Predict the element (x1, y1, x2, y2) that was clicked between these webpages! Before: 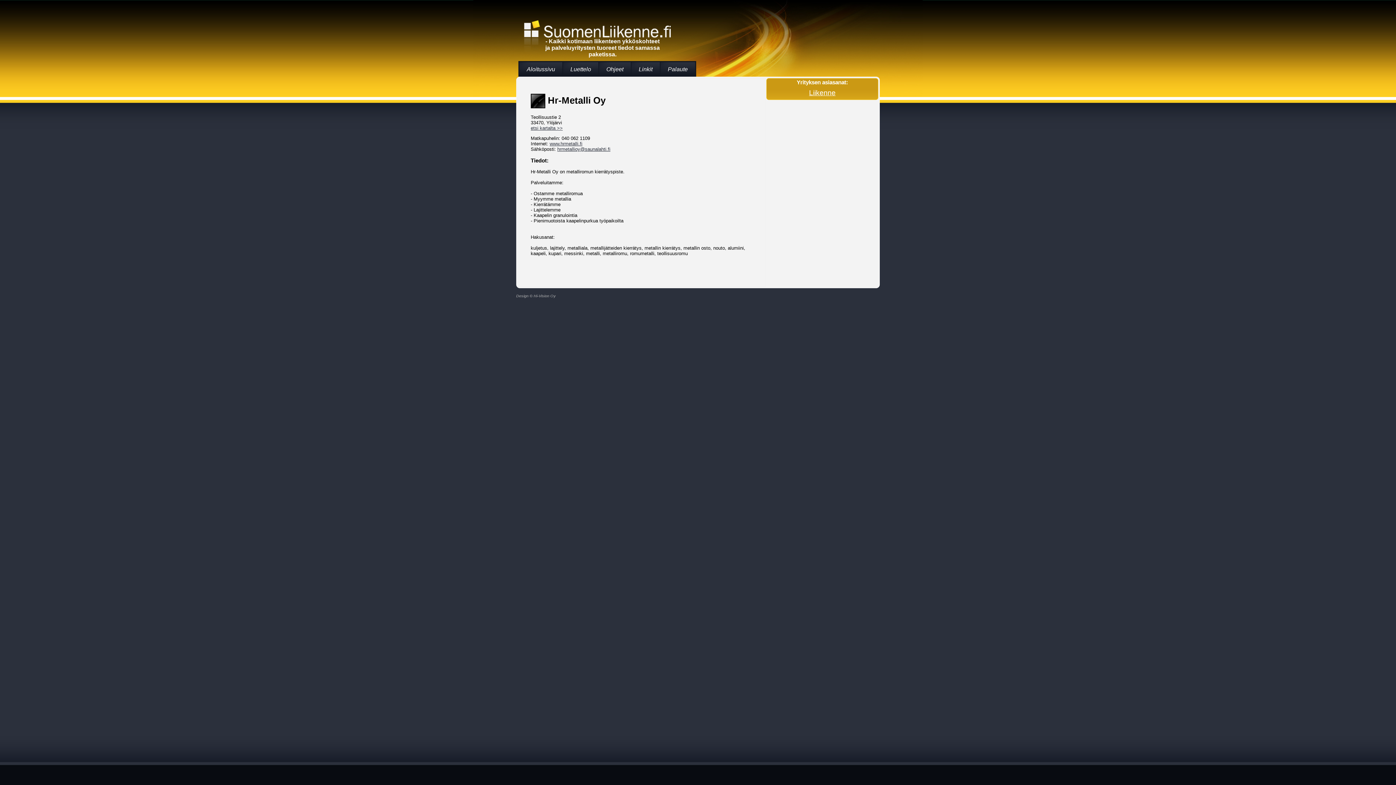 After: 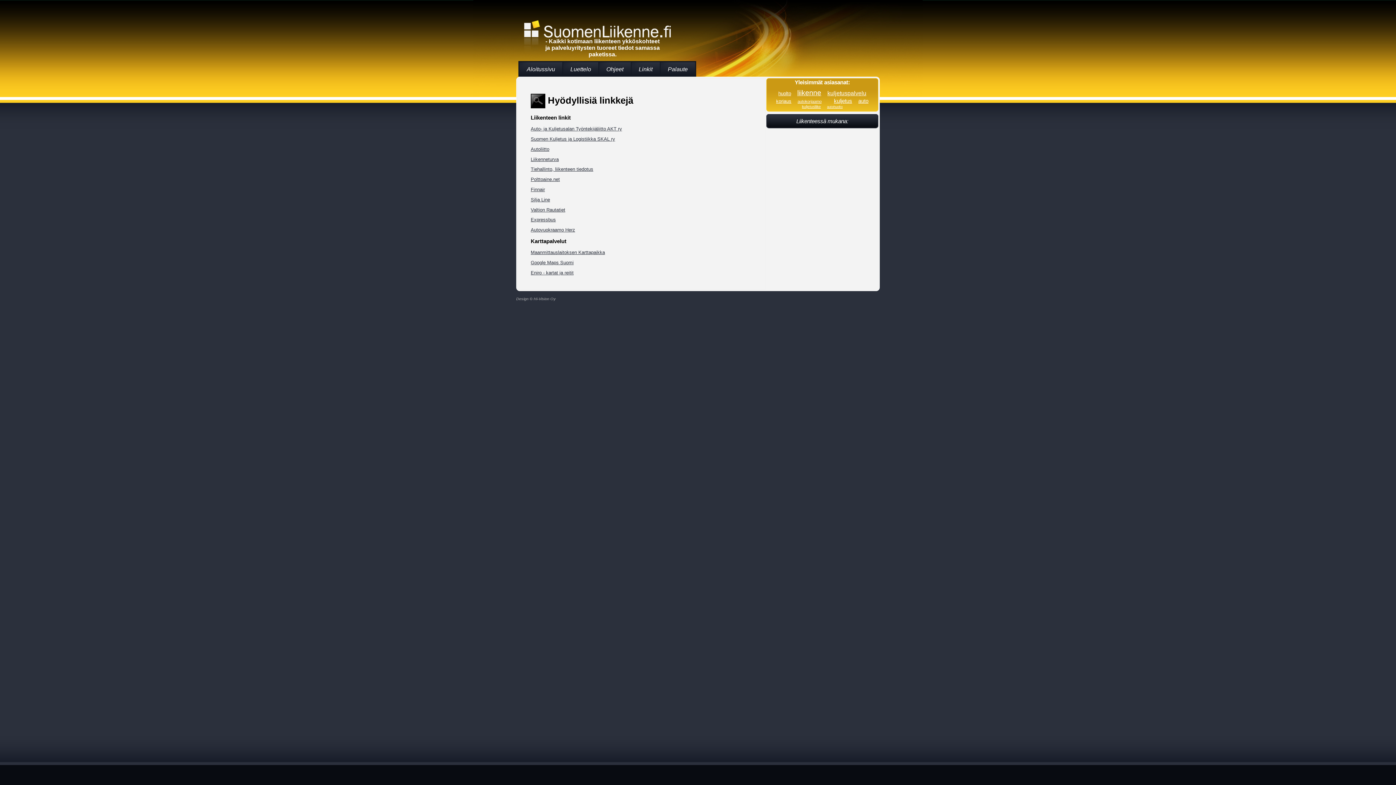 Action: bbox: (631, 62, 660, 76) label: Linkit